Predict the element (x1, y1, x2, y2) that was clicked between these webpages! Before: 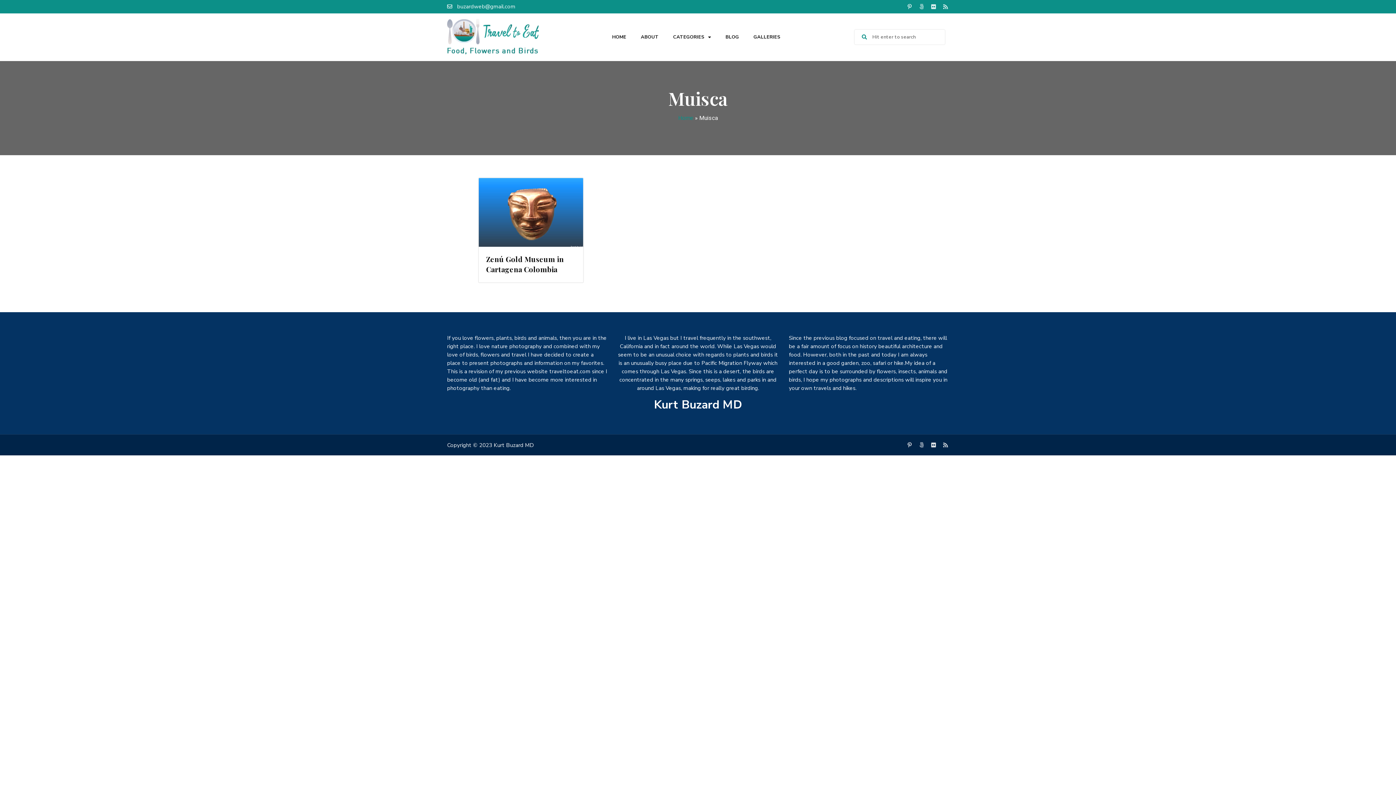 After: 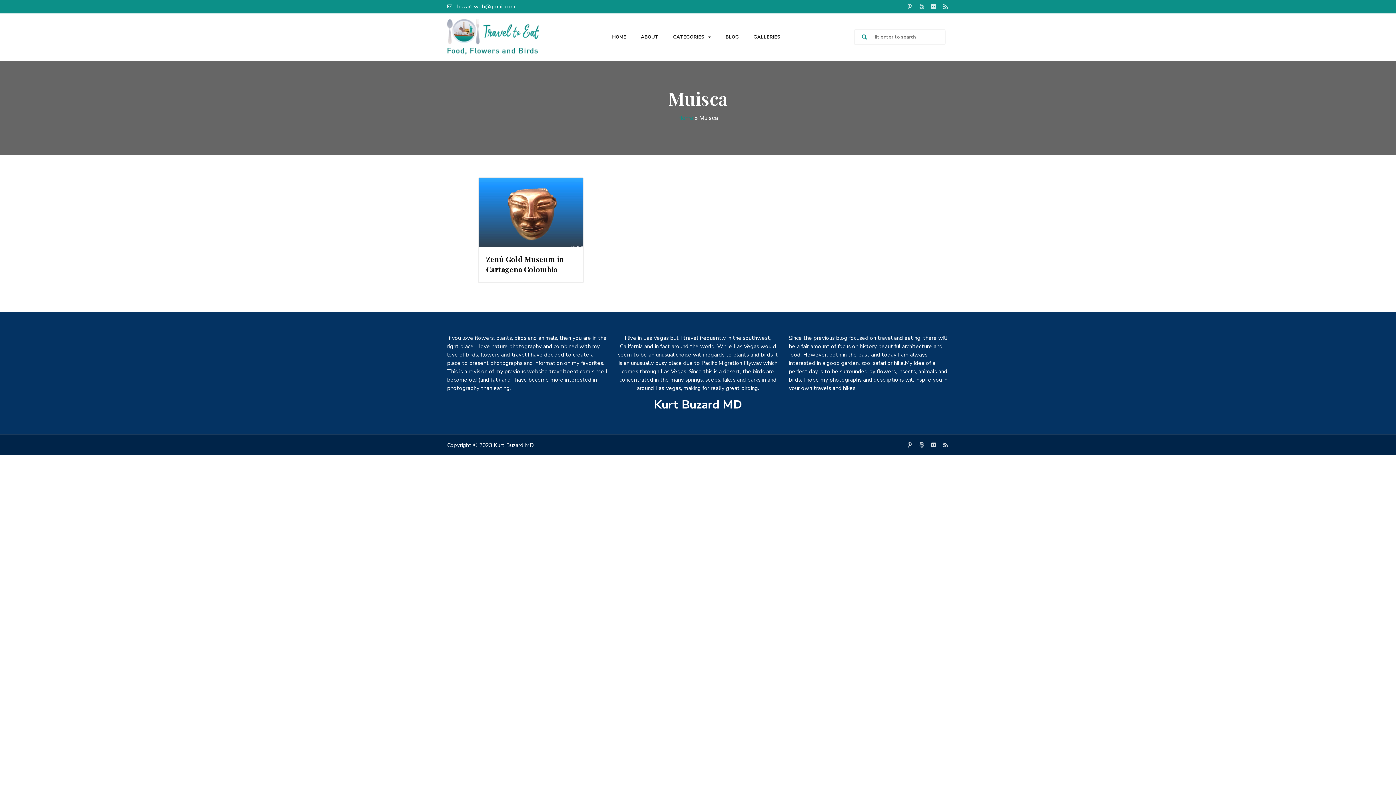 Action: bbox: (906, 441, 913, 448) label: Pinterest-p